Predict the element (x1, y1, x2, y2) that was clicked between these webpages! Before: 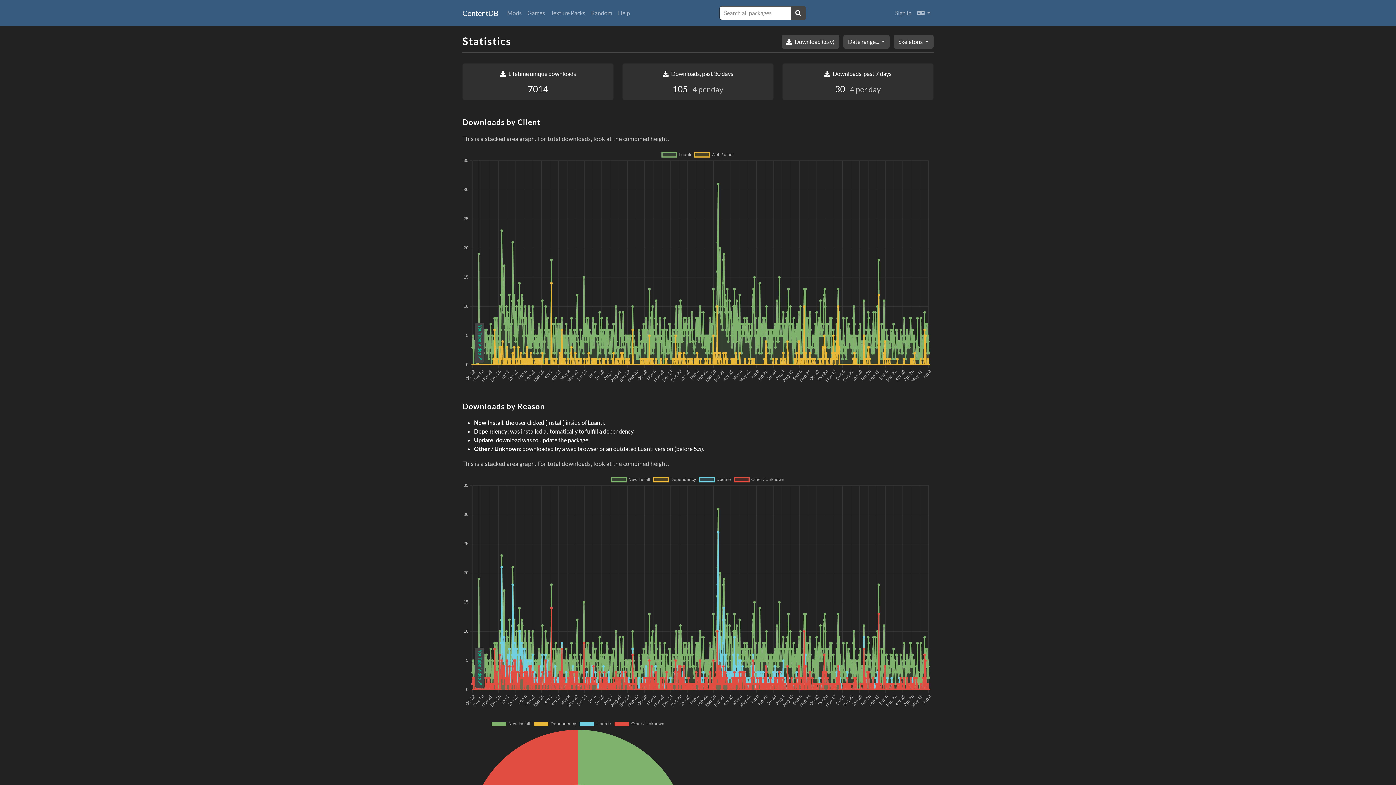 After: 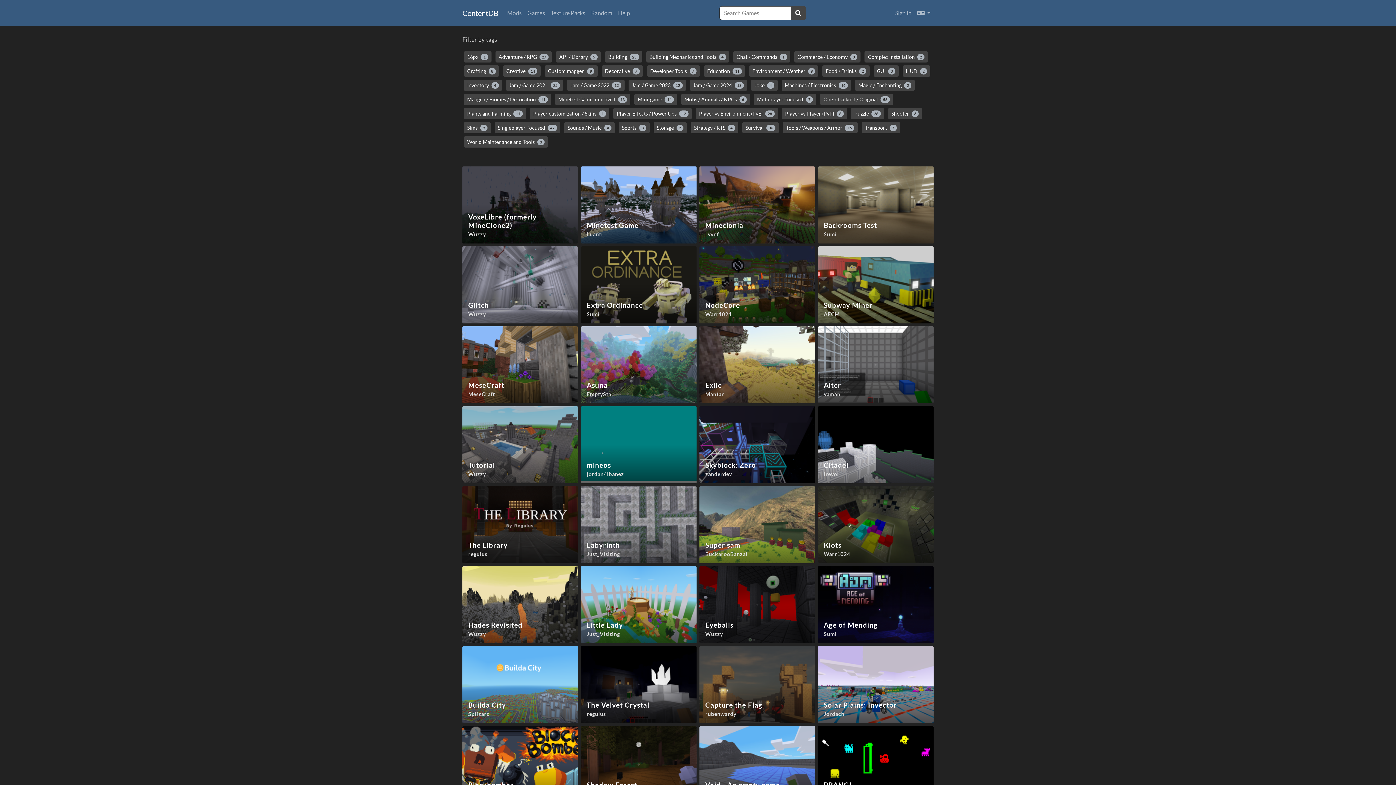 Action: label: Games bbox: (524, 5, 548, 20)